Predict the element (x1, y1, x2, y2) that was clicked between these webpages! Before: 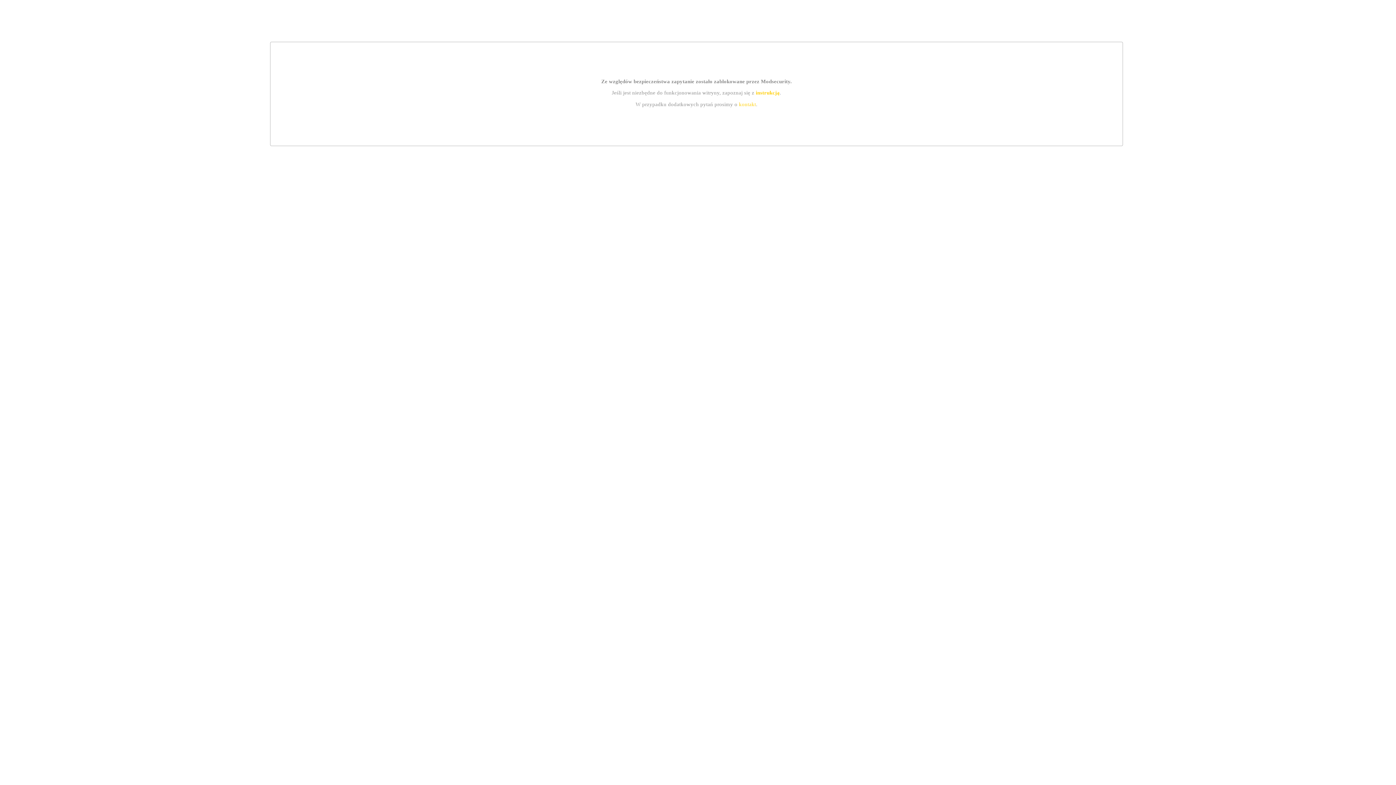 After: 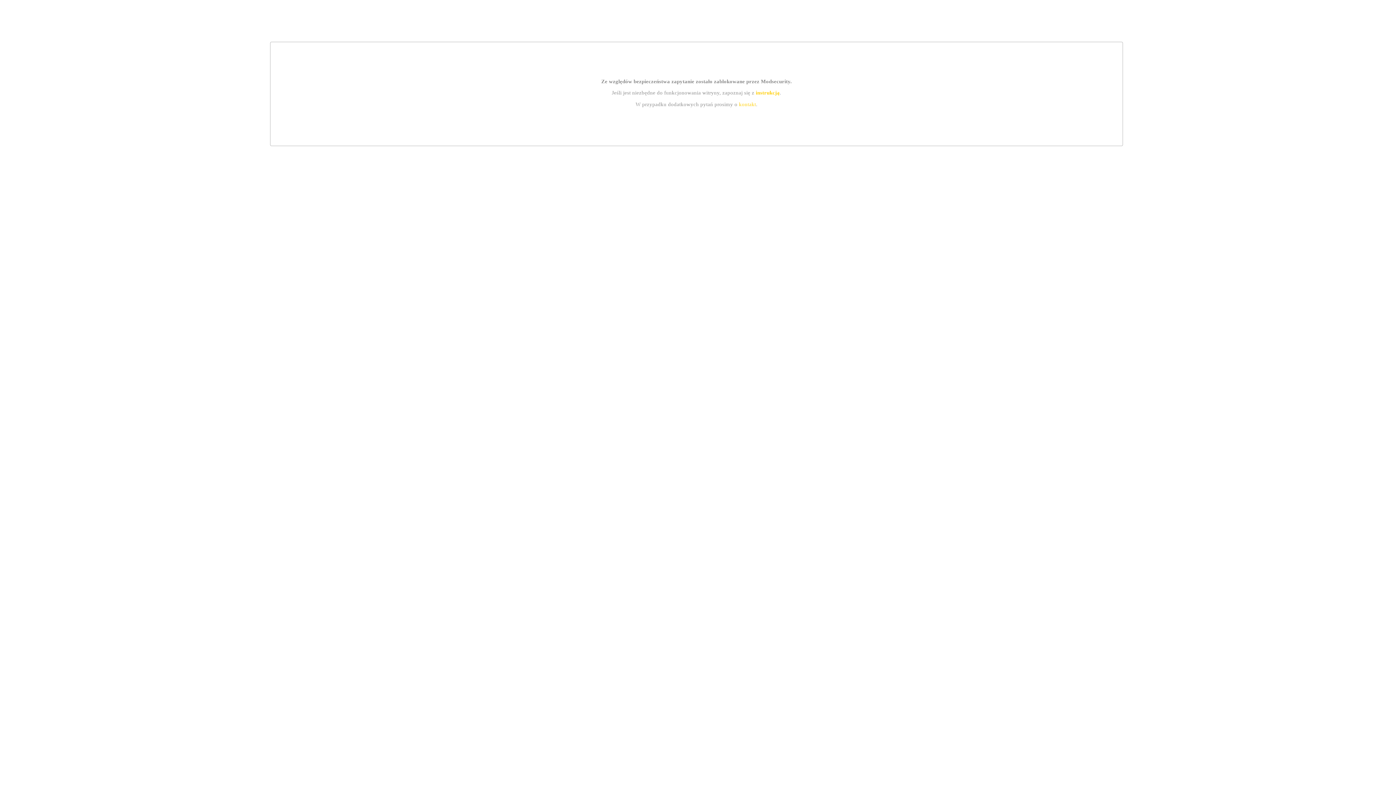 Action: bbox: (739, 101, 756, 107) label: kontakt